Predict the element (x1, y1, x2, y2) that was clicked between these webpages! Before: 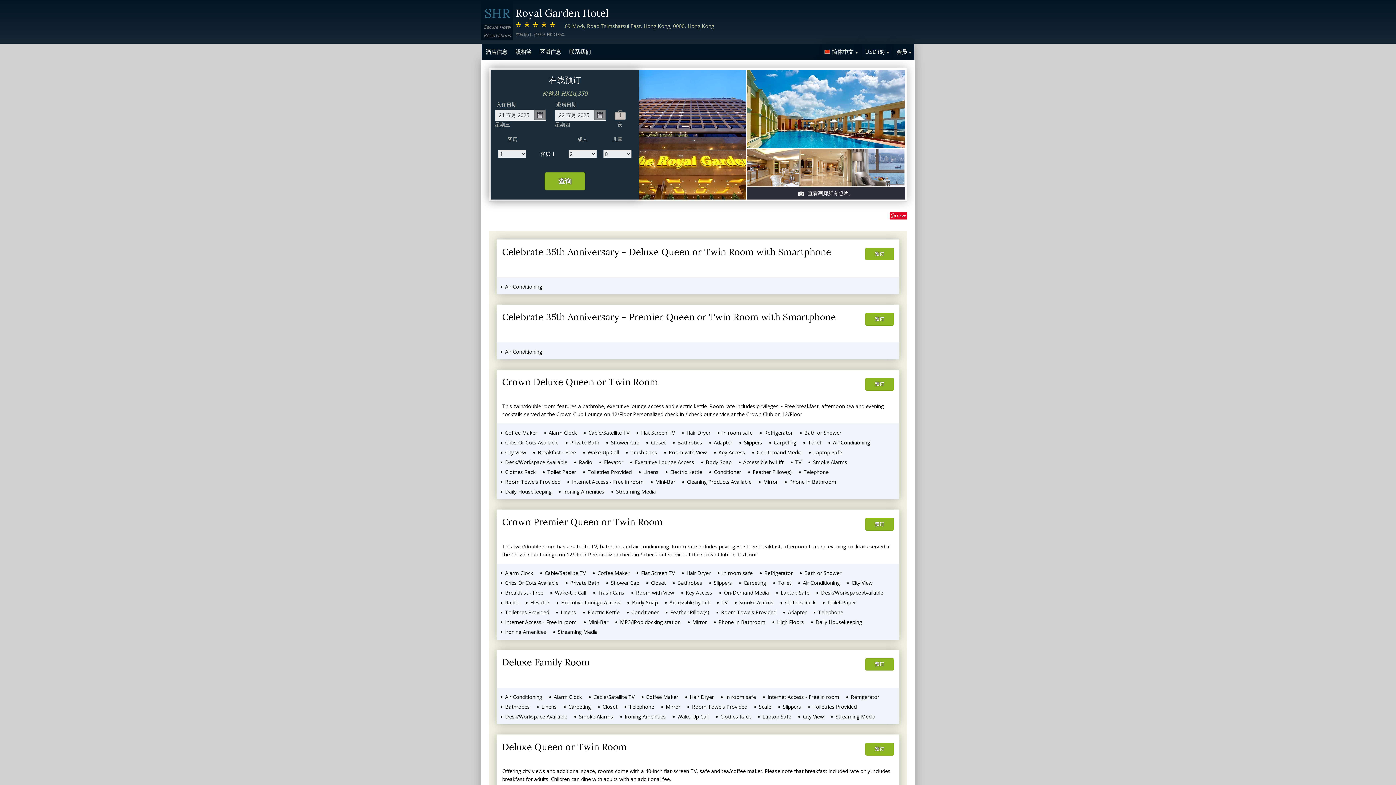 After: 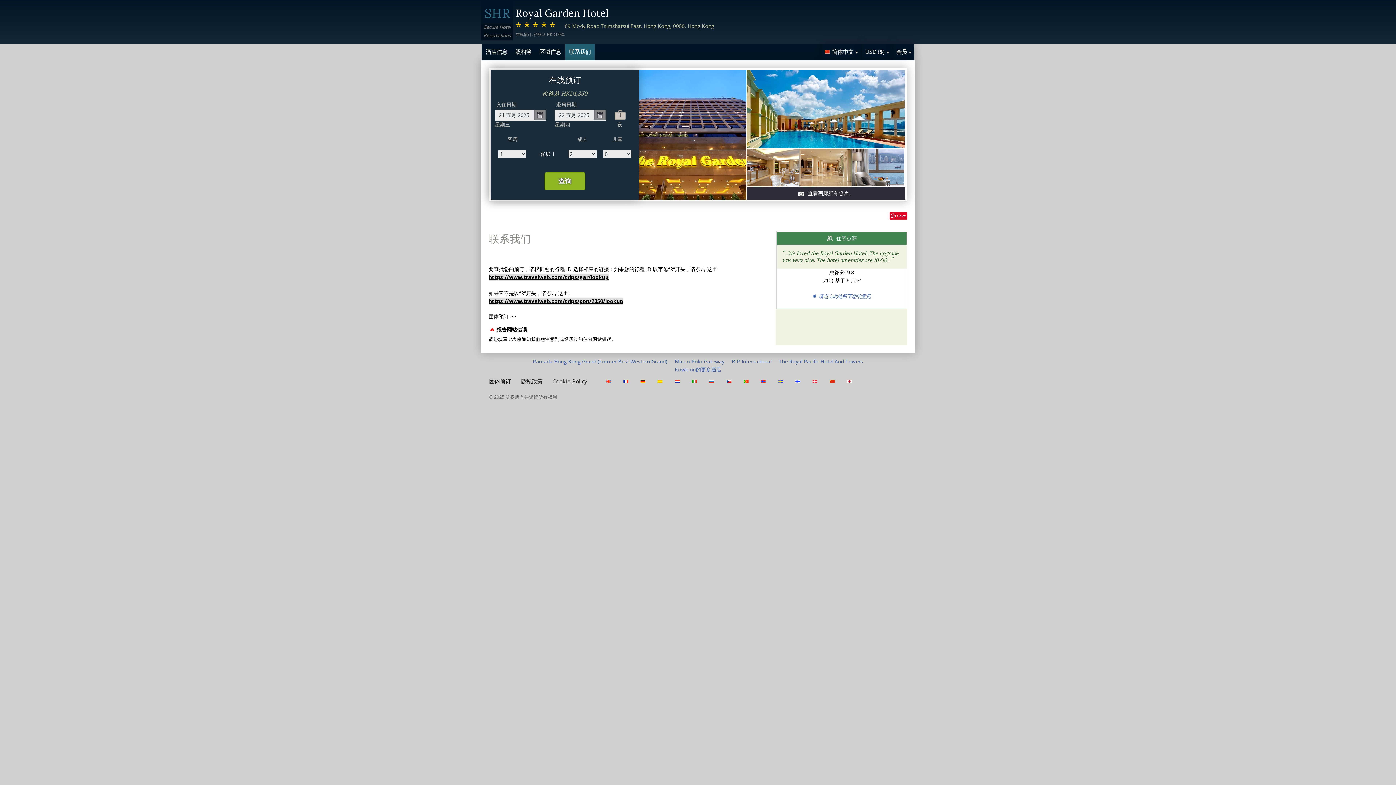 Action: bbox: (565, 44, 594, 59) label: 联系我们